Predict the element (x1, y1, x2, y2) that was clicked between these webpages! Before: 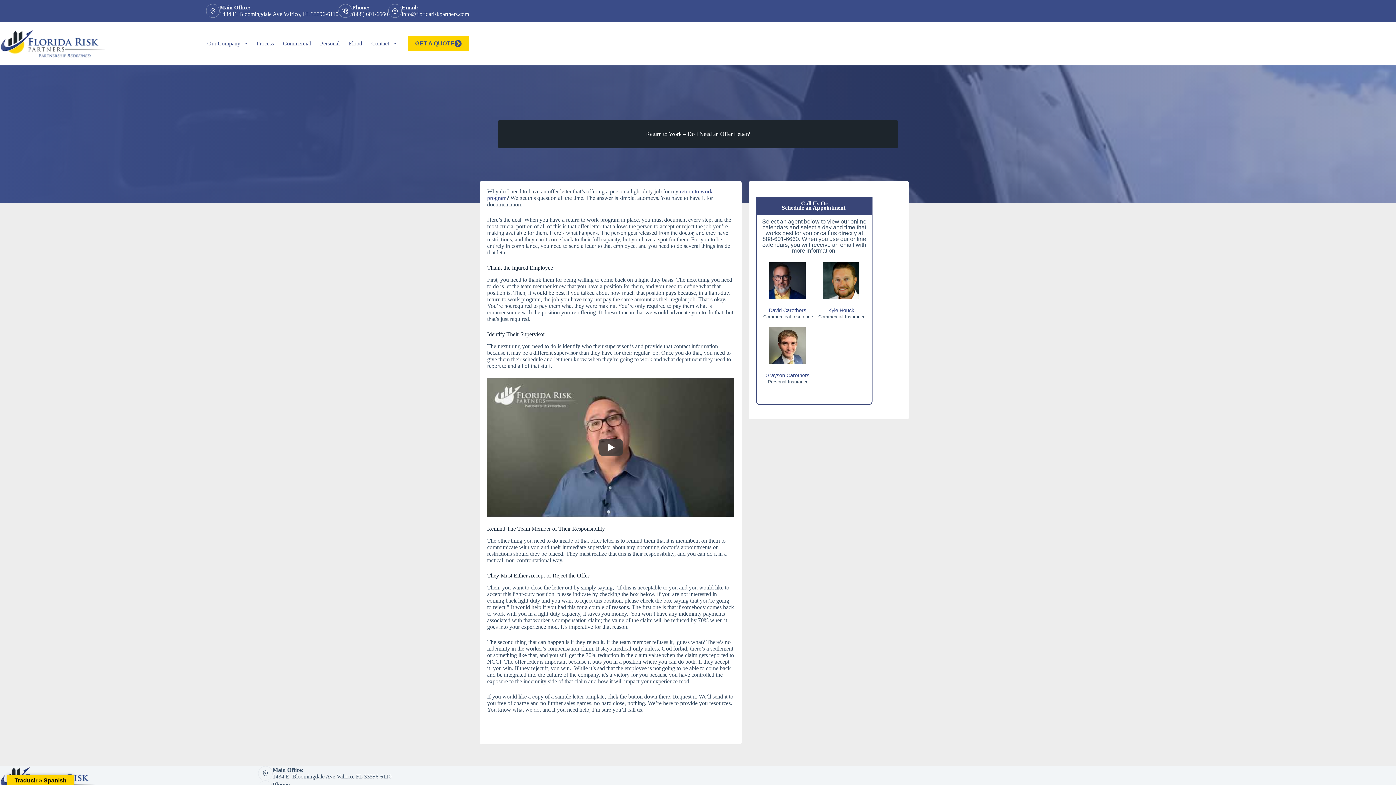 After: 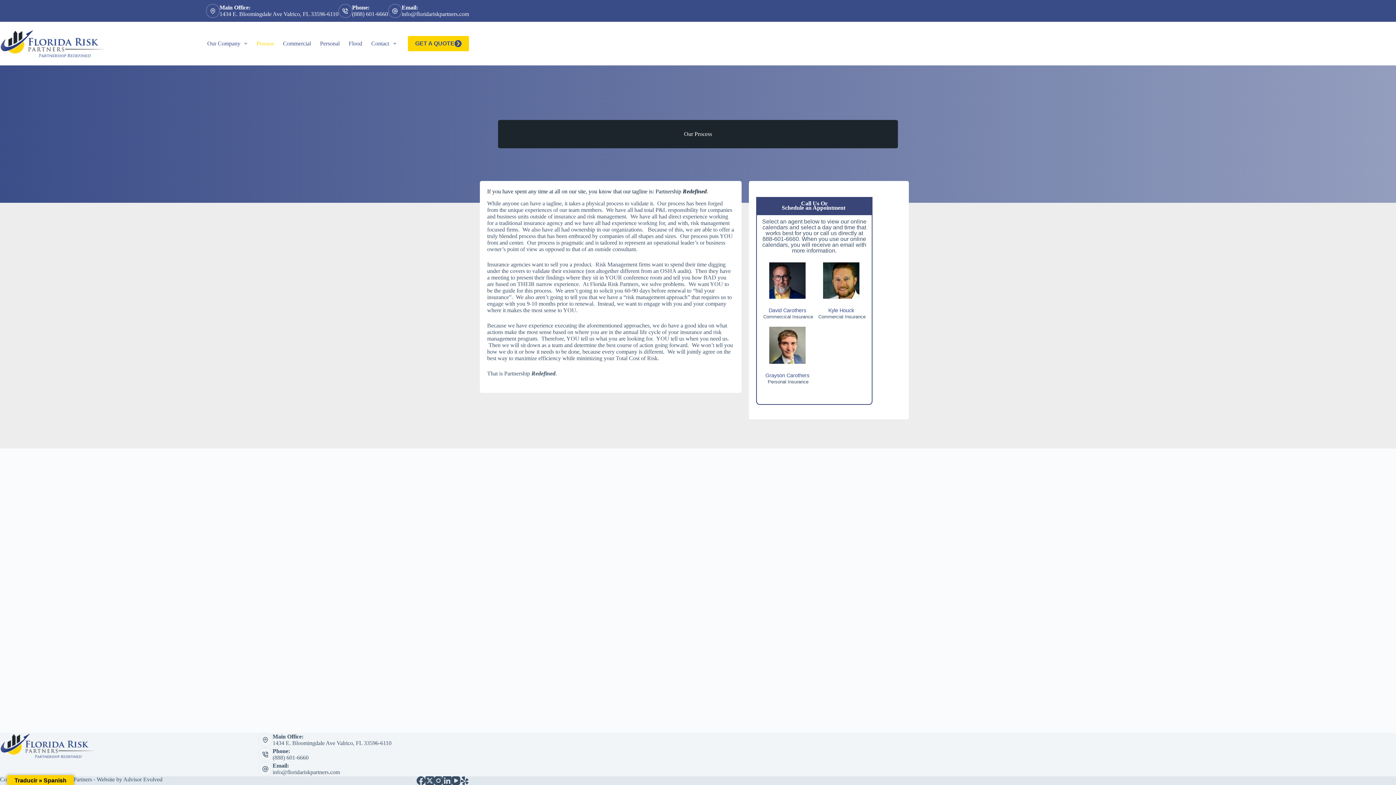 Action: bbox: (251, 21, 278, 65) label: Process